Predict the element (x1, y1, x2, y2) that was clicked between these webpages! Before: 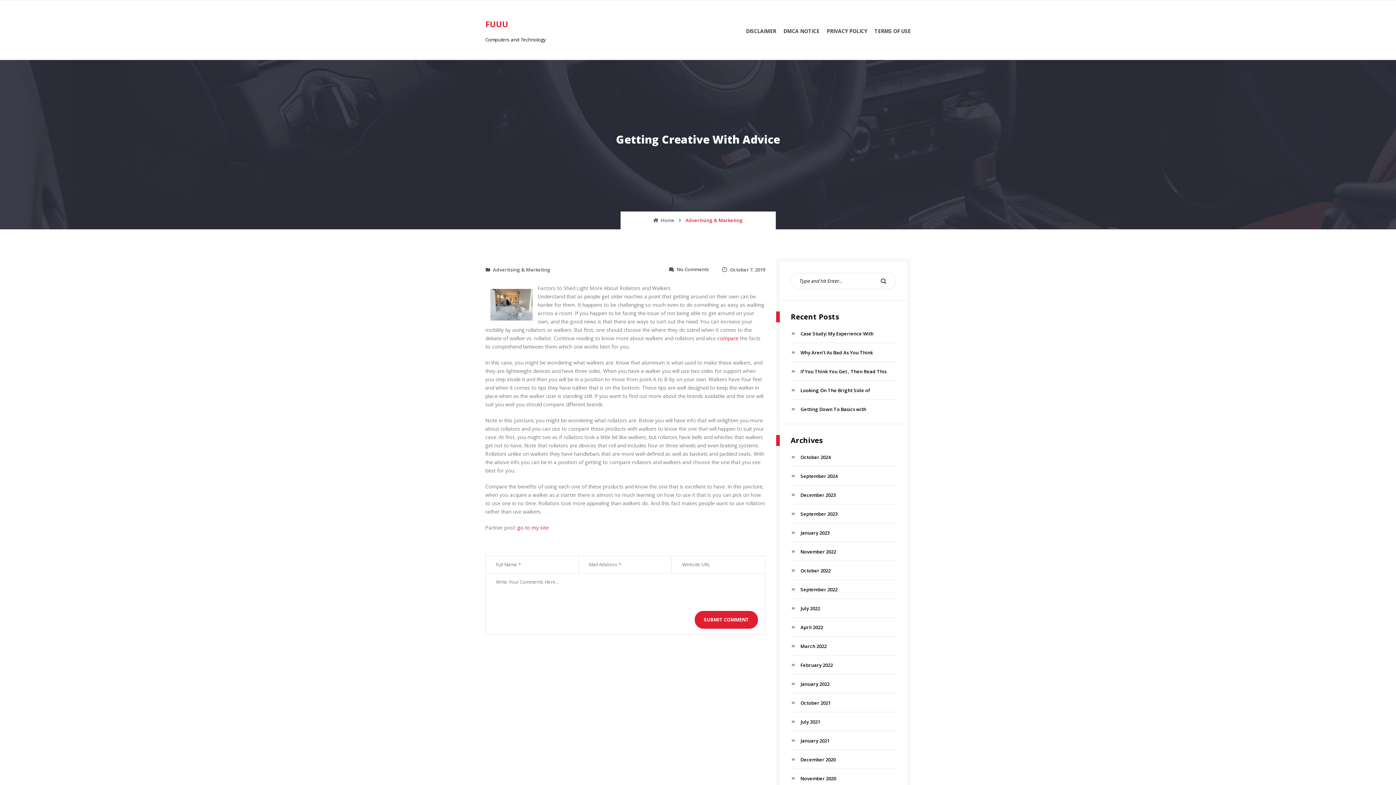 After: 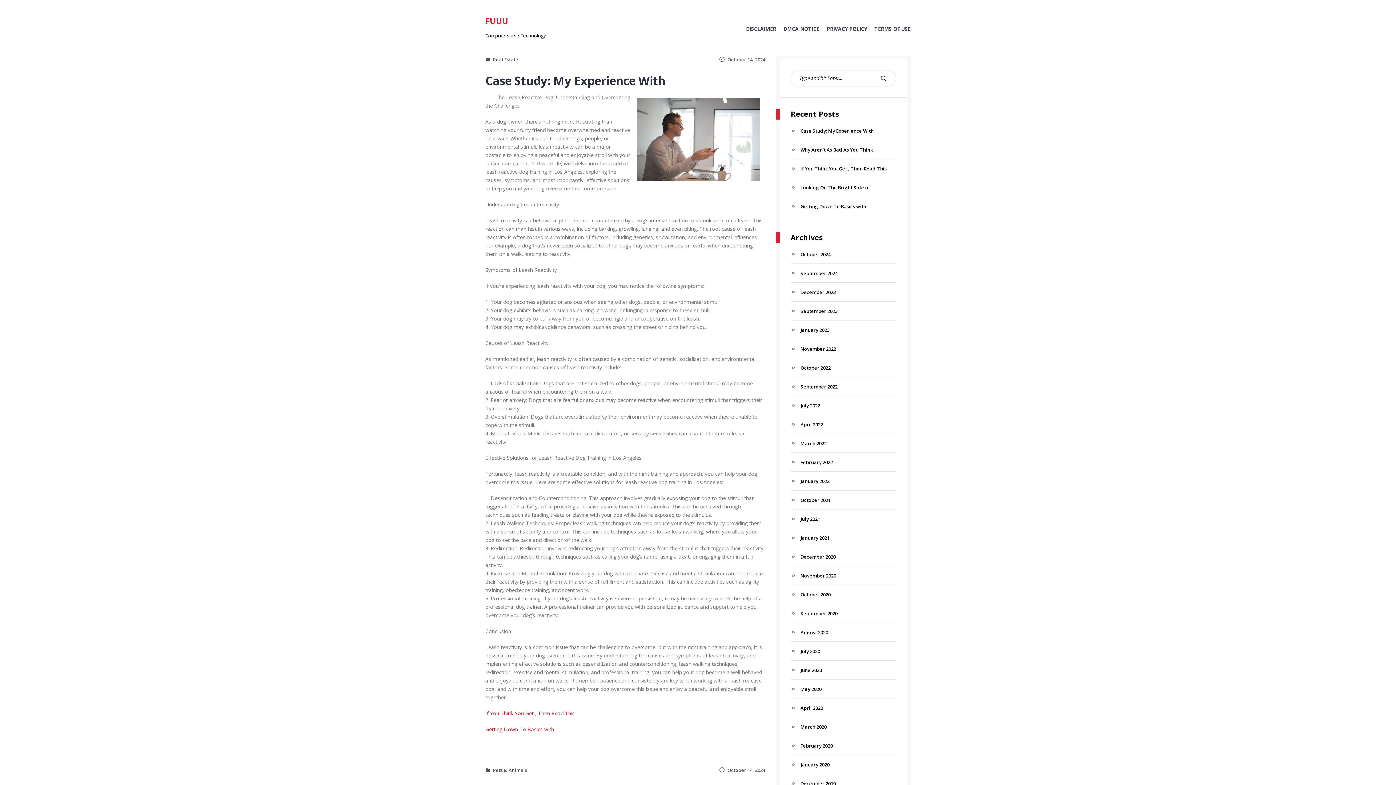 Action: label: FUUU bbox: (485, 18, 508, 29)